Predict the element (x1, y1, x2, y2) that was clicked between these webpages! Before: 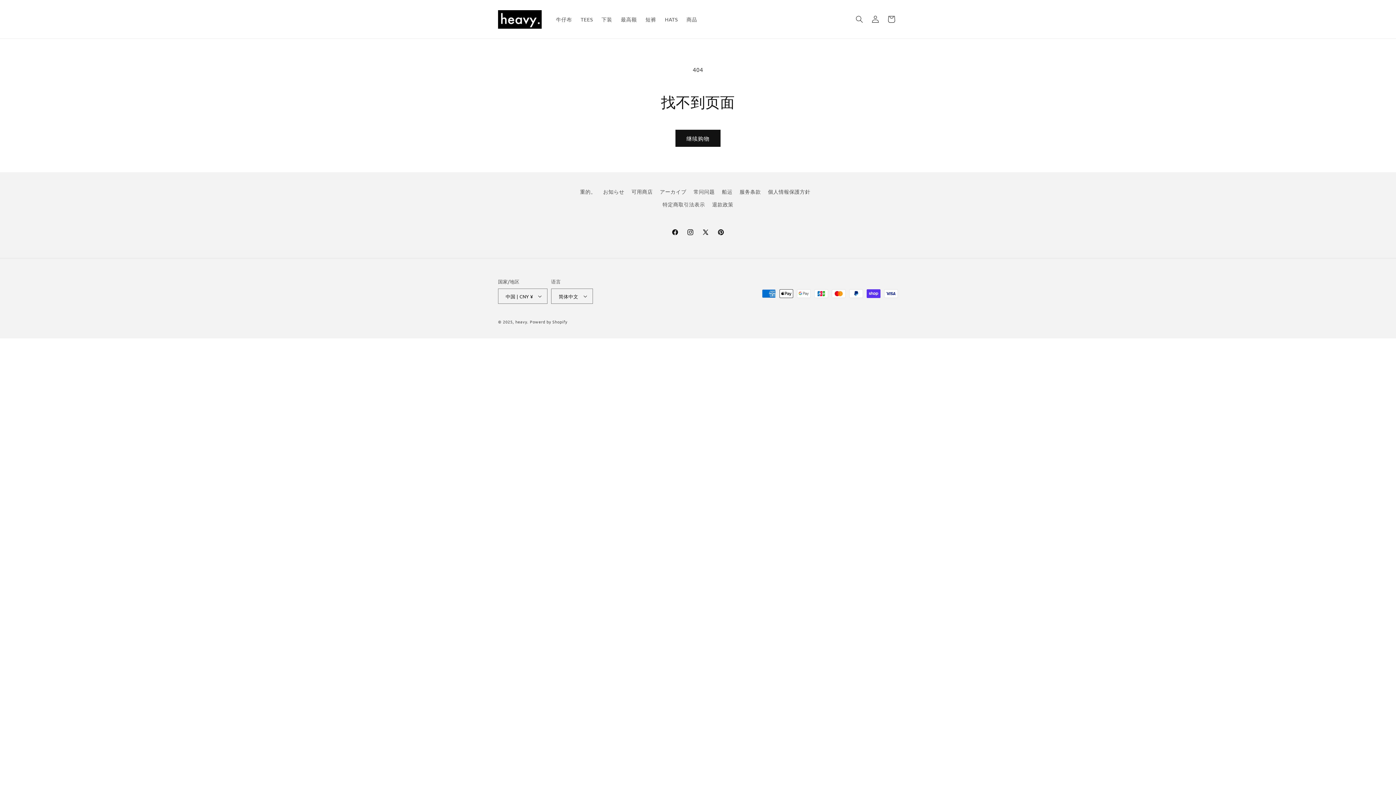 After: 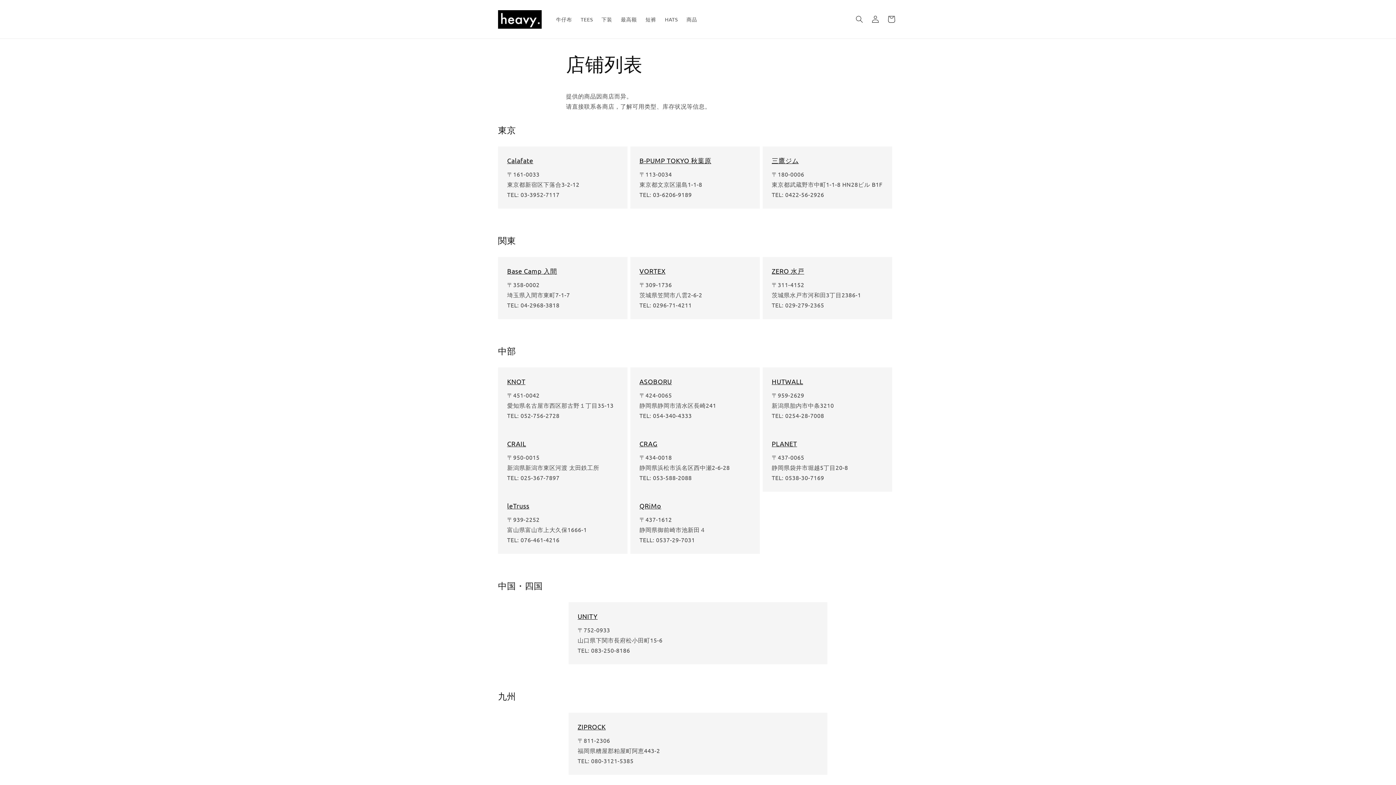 Action: bbox: (631, 185, 652, 198) label: 可用商店